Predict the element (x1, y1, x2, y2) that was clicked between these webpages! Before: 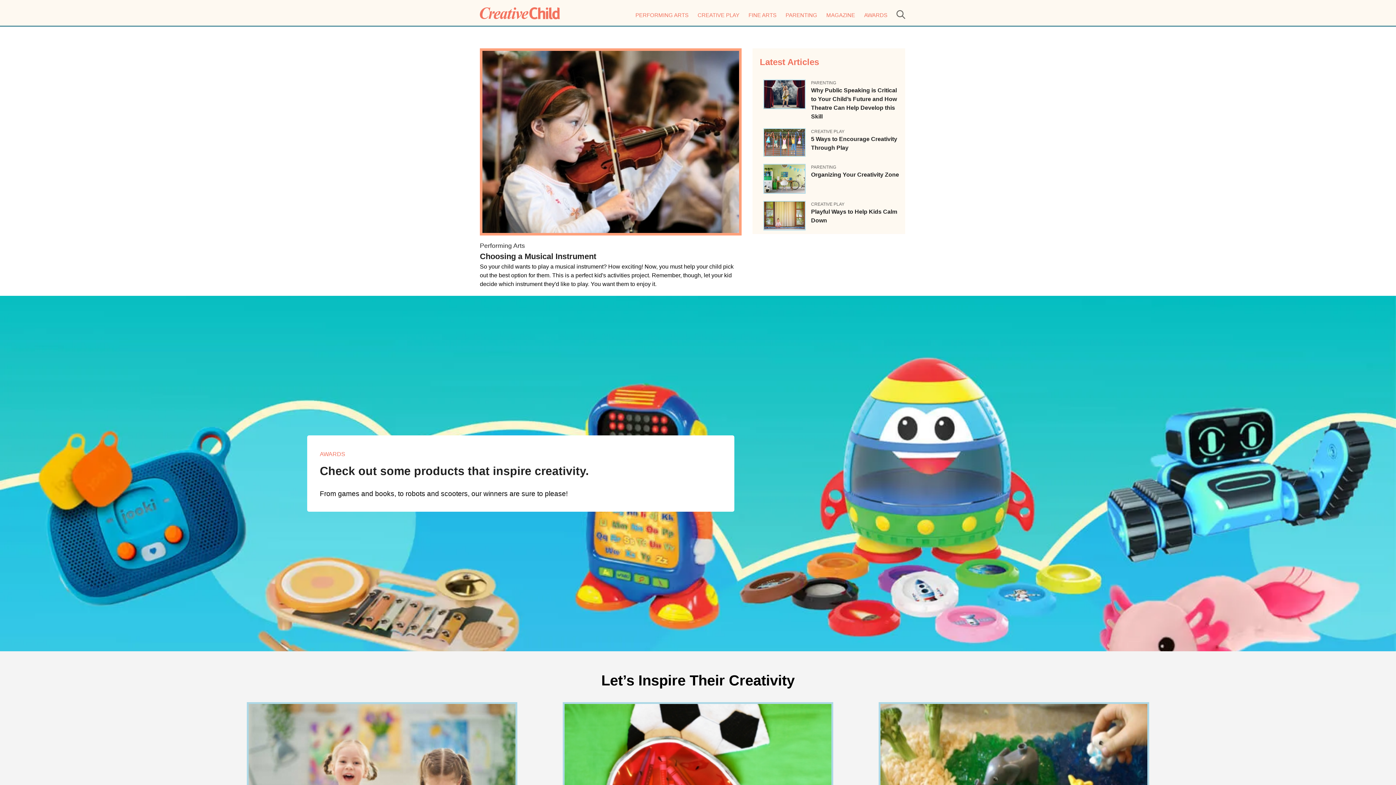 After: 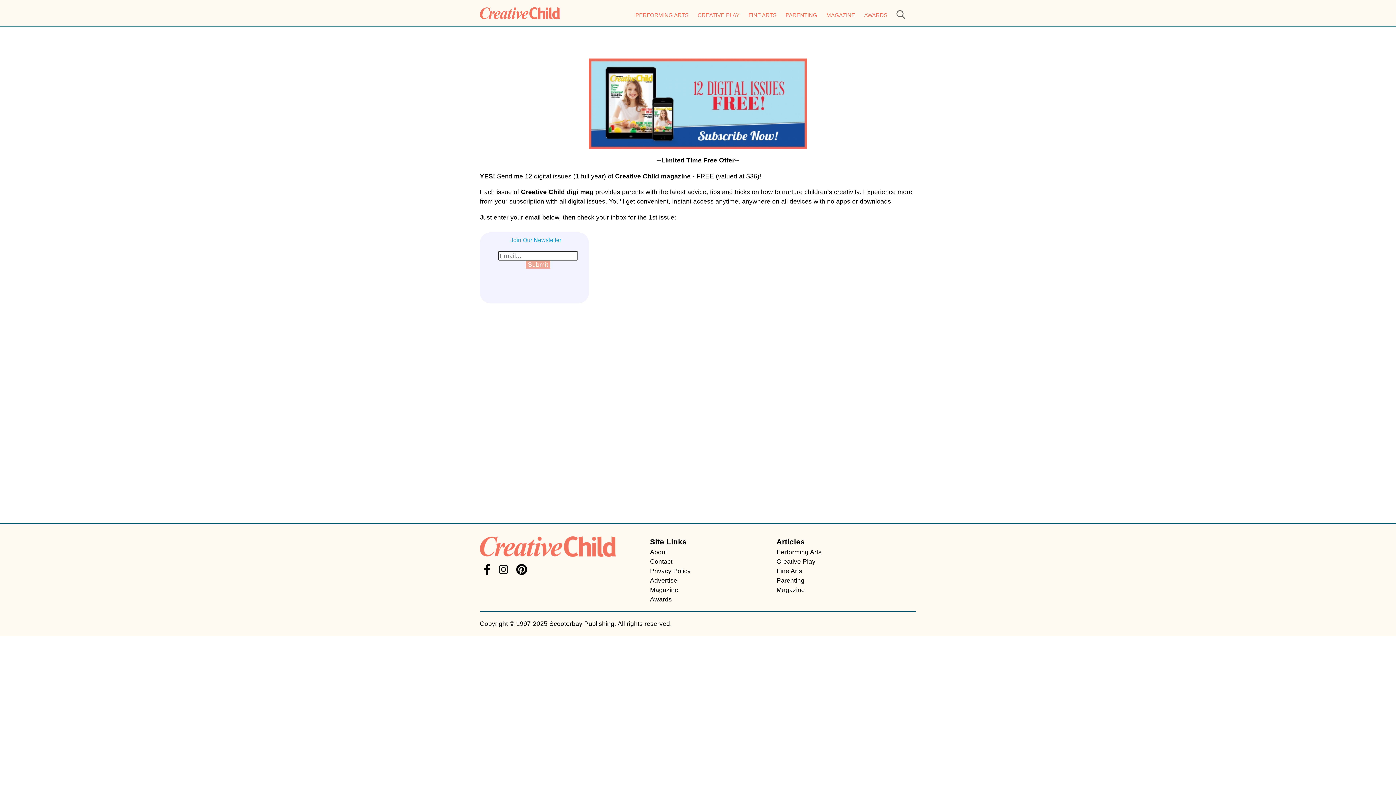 Action: bbox: (826, 12, 855, 18) label: MAGAZINE